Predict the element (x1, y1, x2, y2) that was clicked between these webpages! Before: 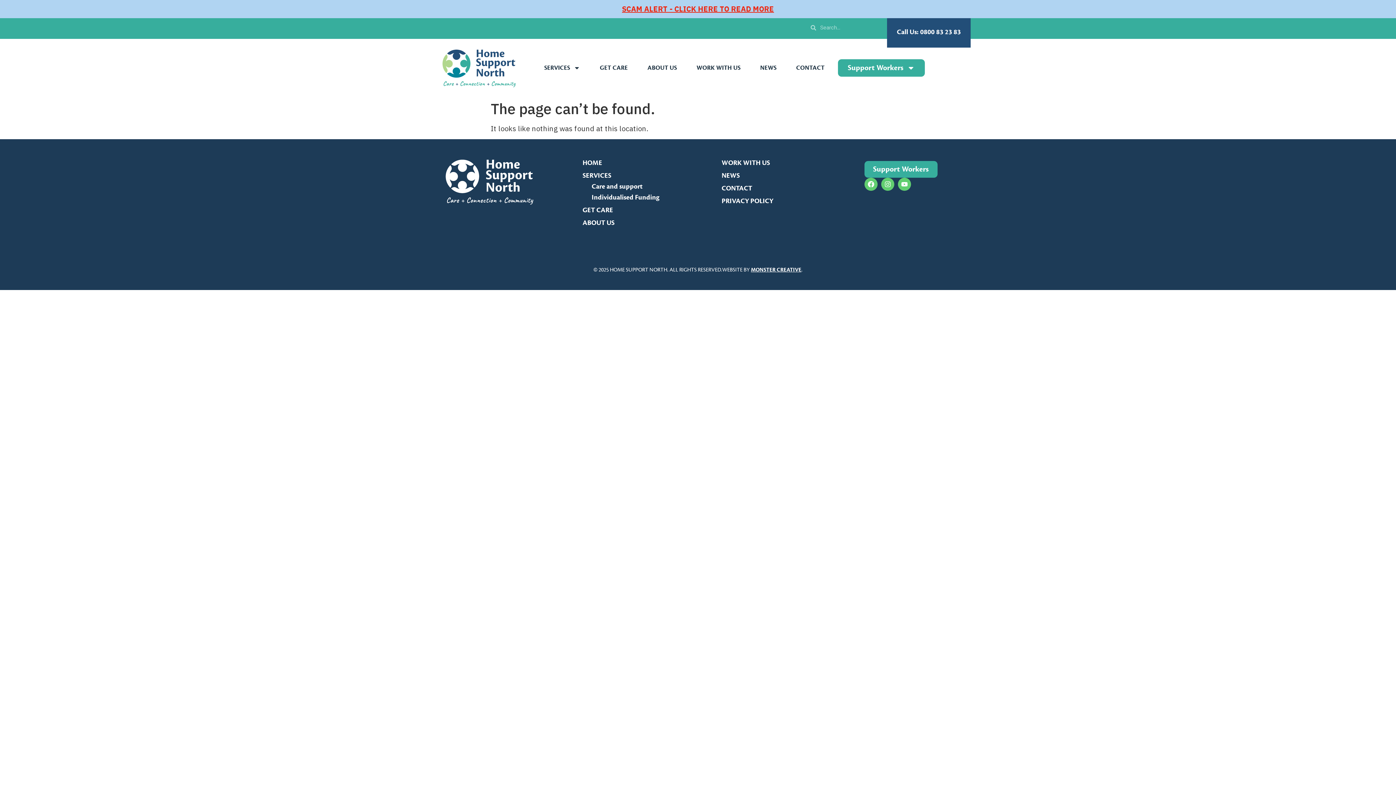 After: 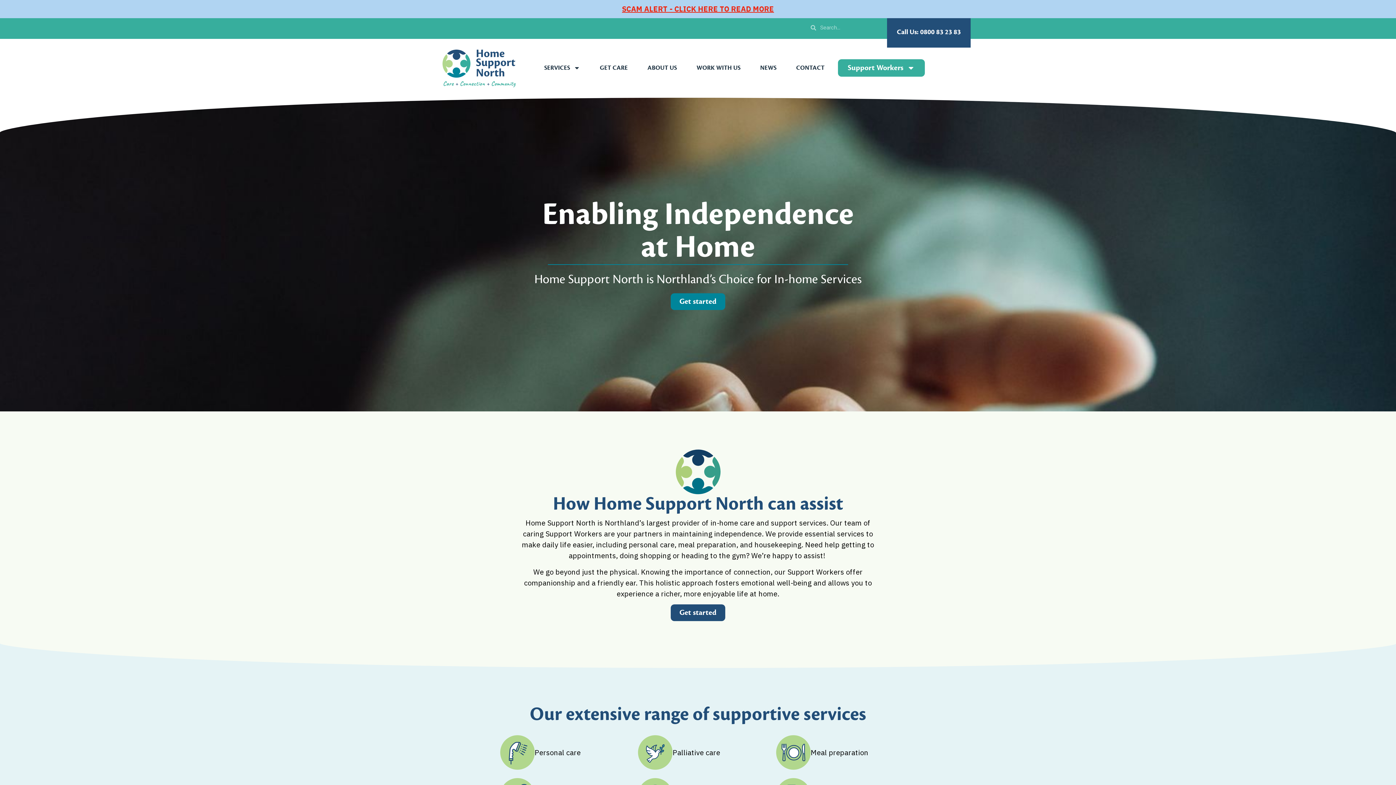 Action: bbox: (432, 38, 528, 96)